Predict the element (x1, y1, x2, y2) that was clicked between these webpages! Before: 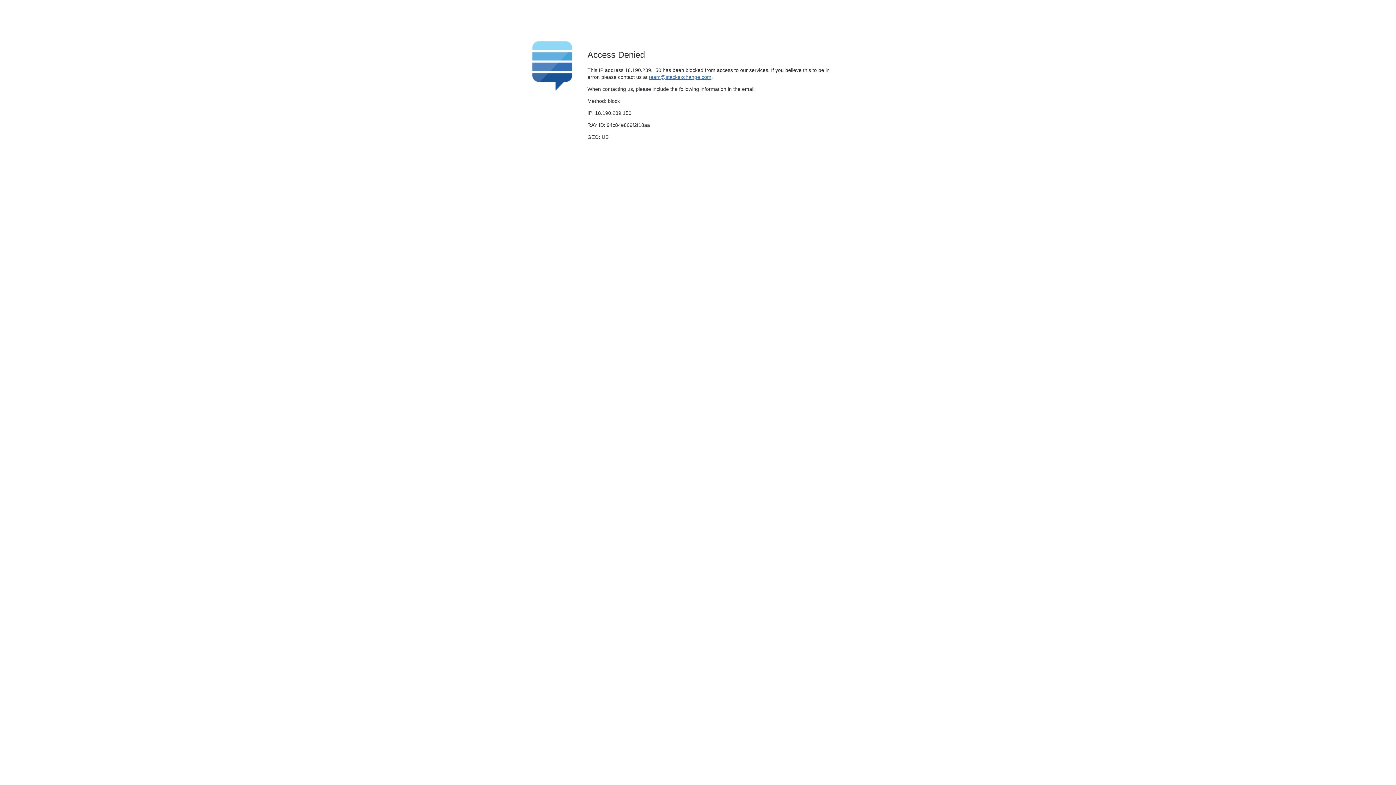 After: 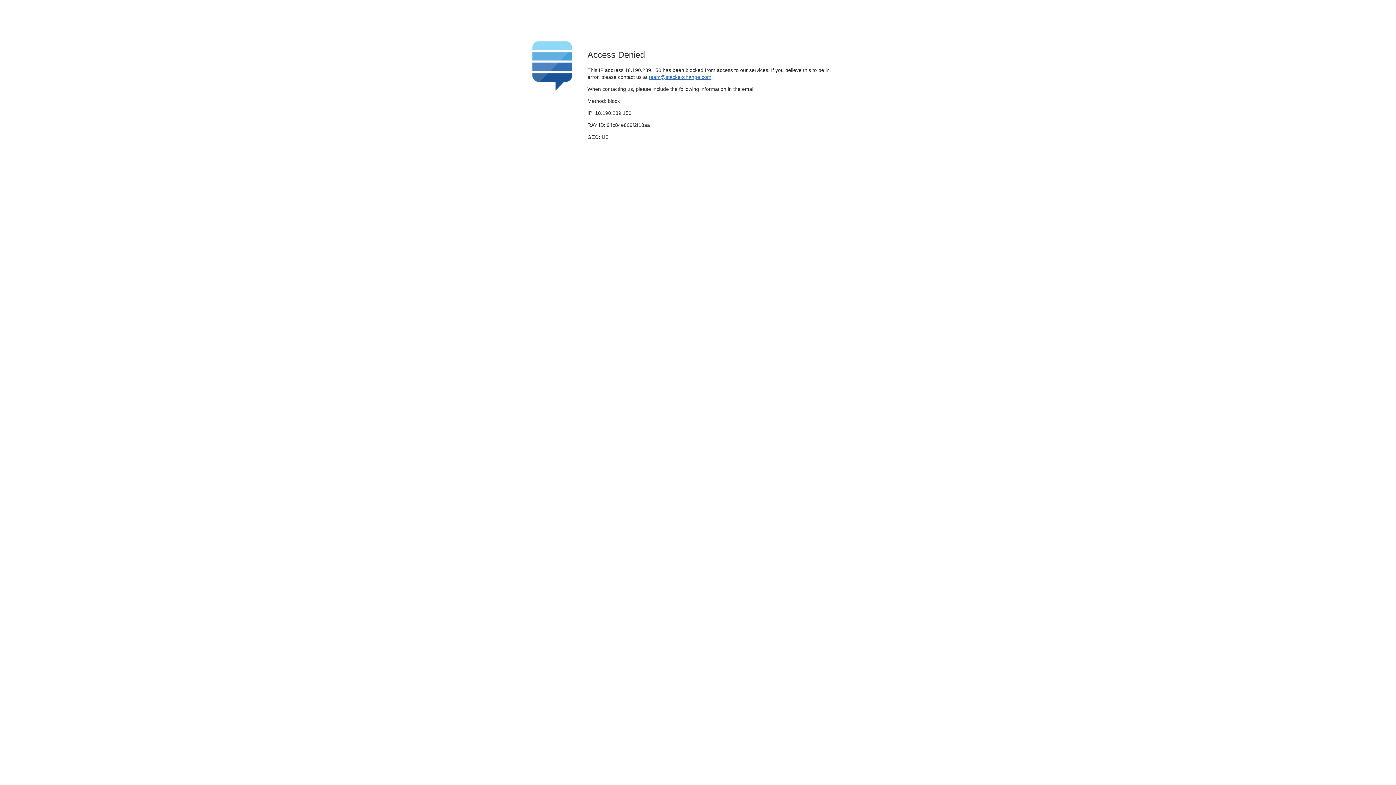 Action: label: team@stackexchange.com bbox: (649, 74, 711, 79)